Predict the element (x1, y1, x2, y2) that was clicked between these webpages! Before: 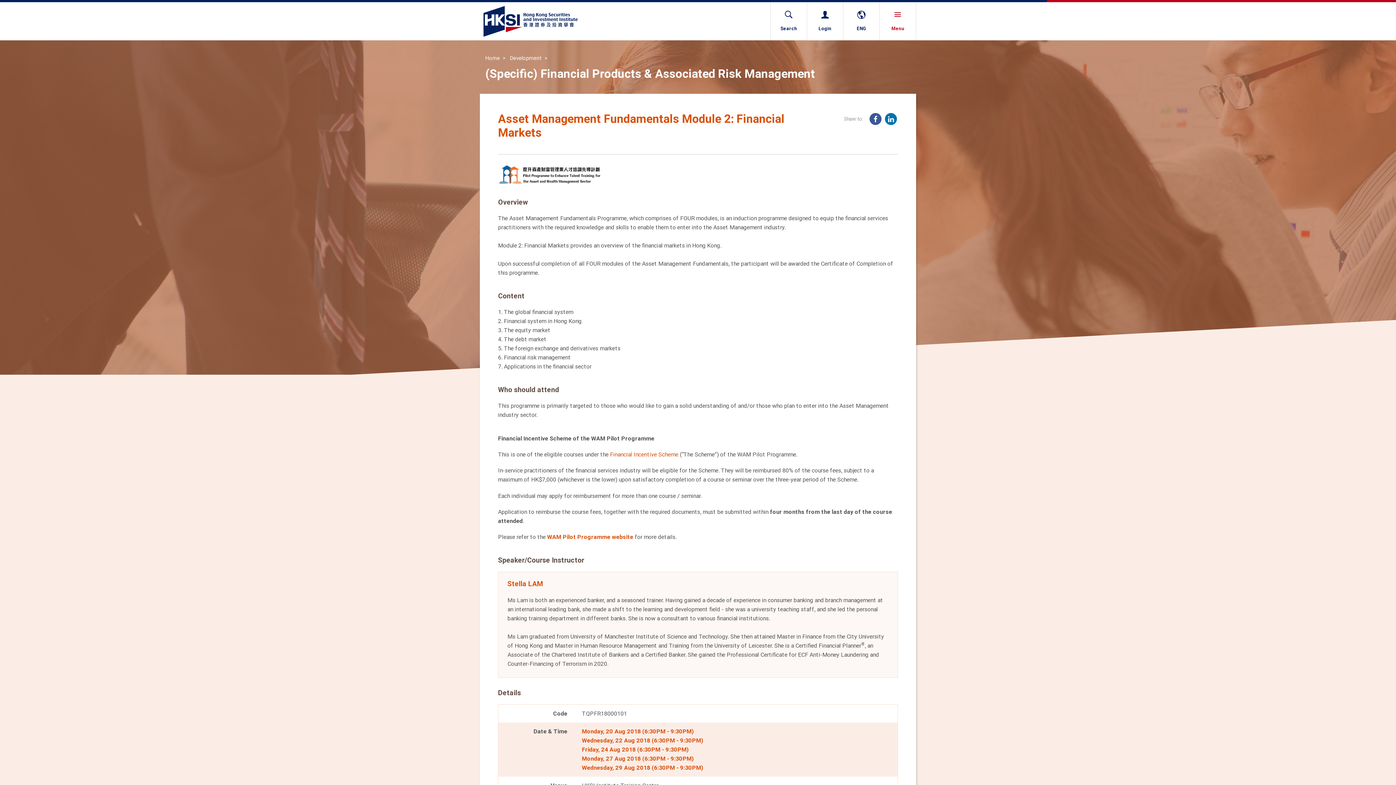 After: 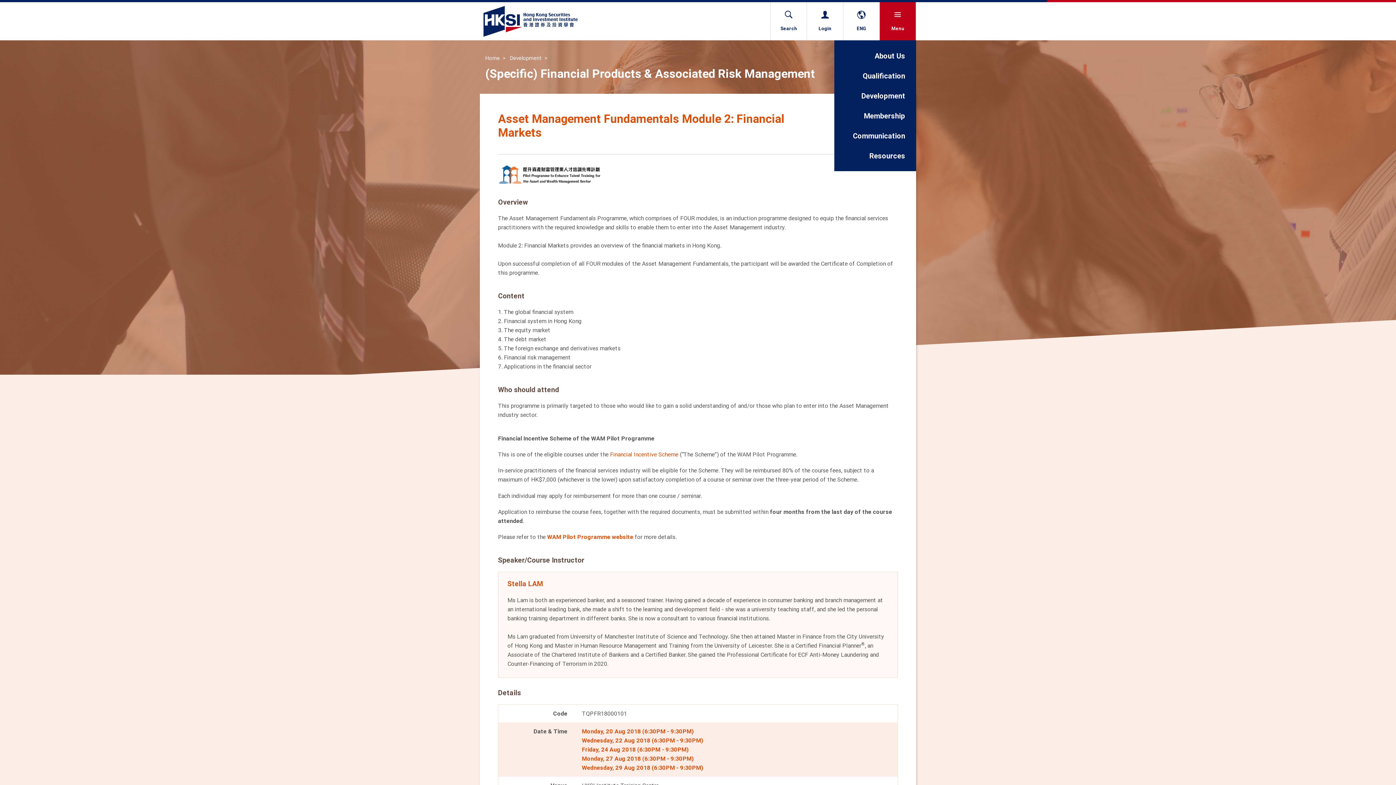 Action: label: Menu bbox: (879, 2, 916, 40)